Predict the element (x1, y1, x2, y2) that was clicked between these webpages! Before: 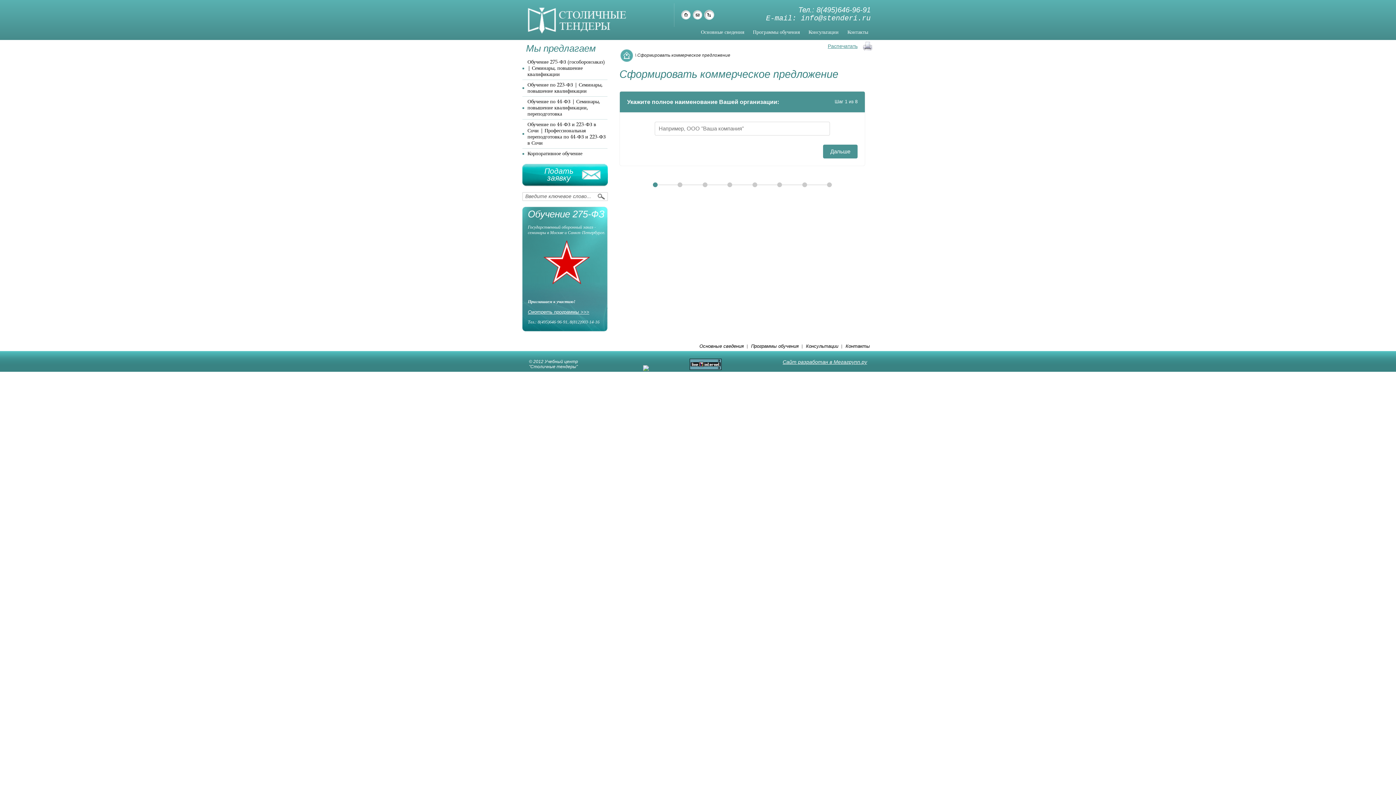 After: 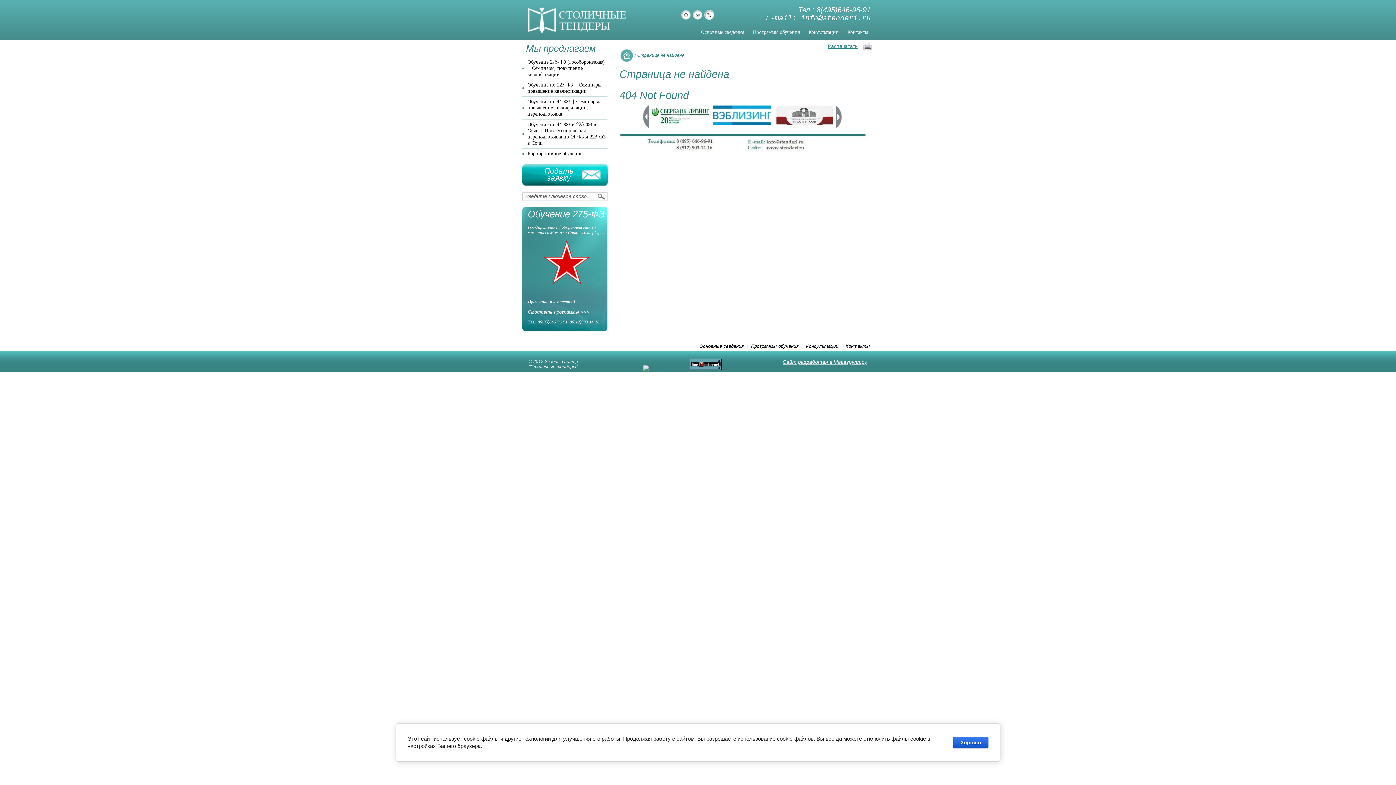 Action: bbox: (704, 9, 714, 20)